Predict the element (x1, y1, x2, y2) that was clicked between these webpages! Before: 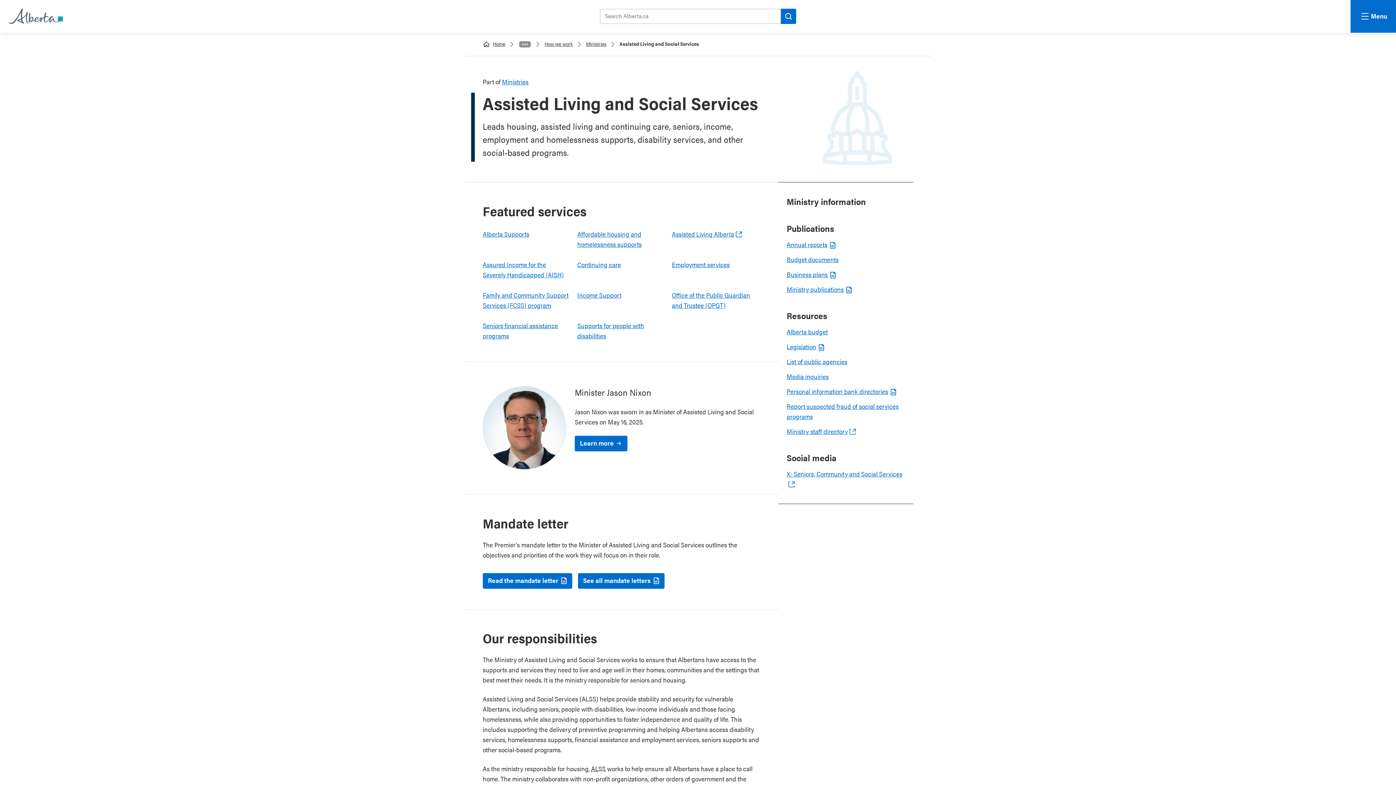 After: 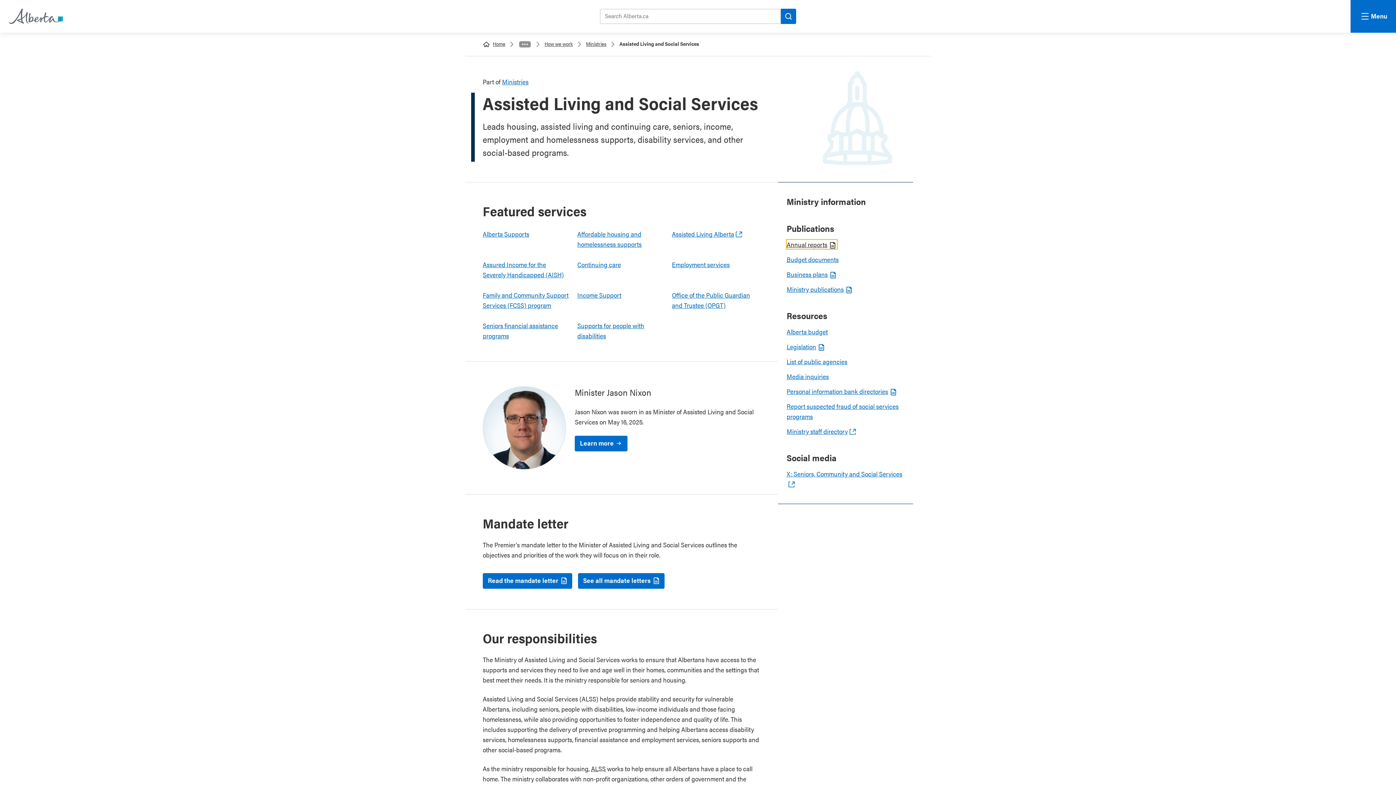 Action: bbox: (786, 240, 837, 249) label: Annual reports